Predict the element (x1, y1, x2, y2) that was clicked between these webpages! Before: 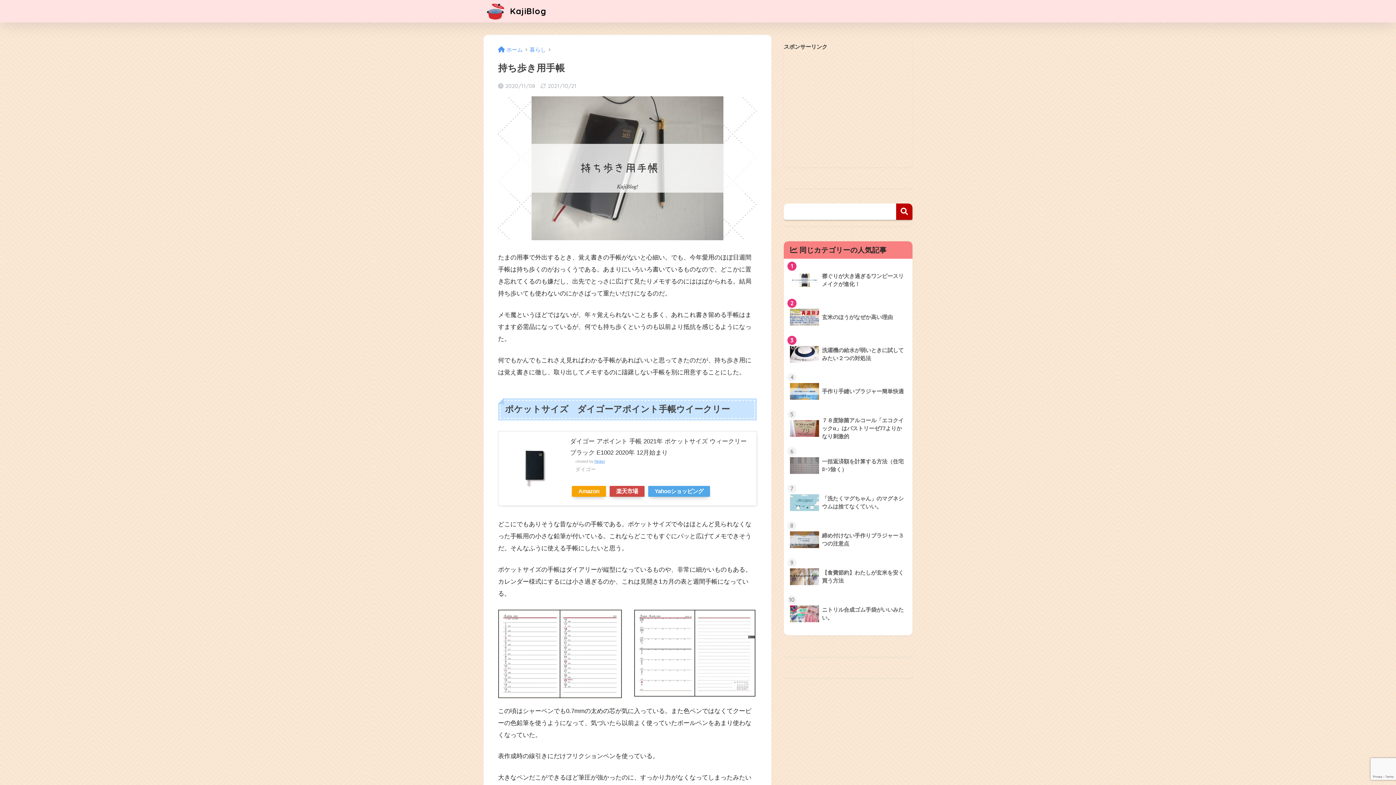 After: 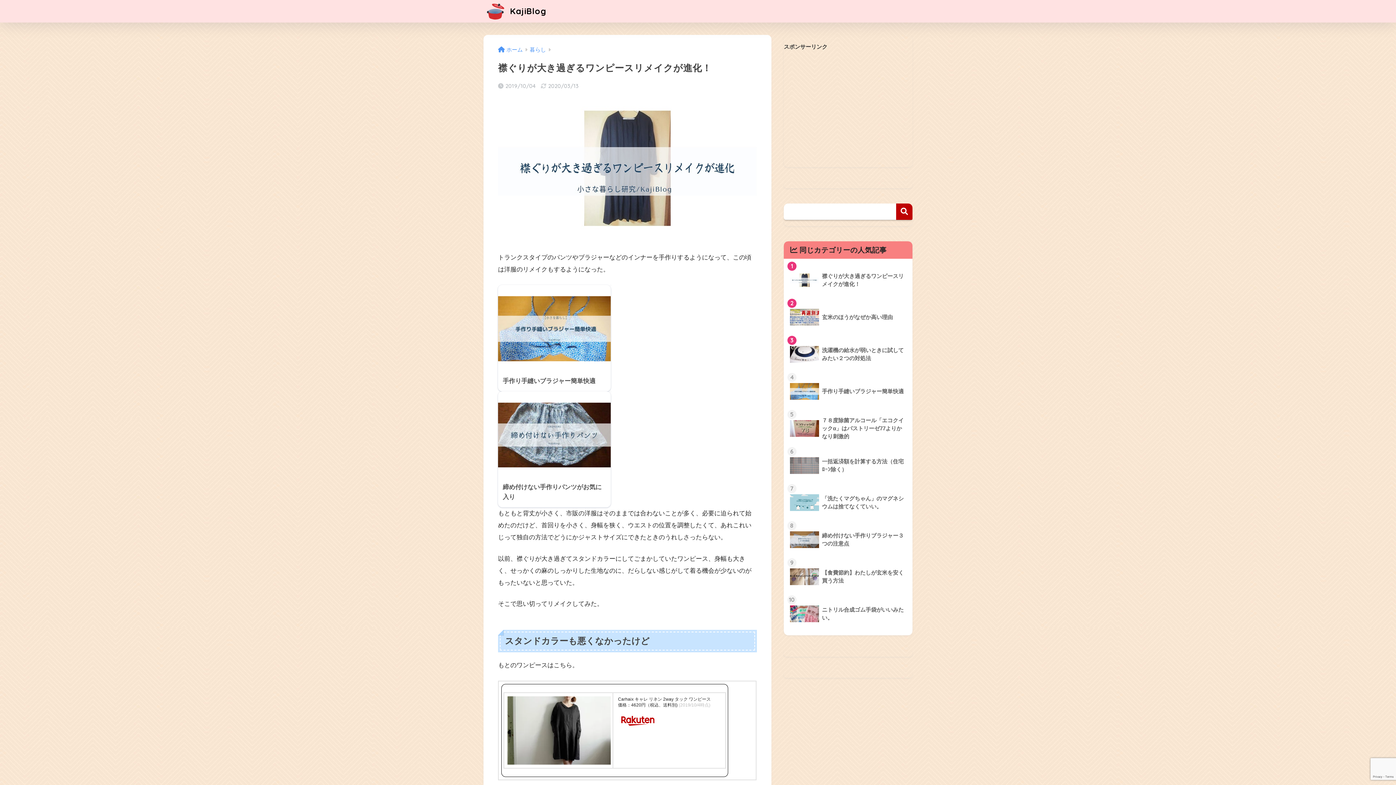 Action: label: 	襟ぐりが大き過ぎるワンピースリメイクが進化！ bbox: (787, 261, 909, 298)